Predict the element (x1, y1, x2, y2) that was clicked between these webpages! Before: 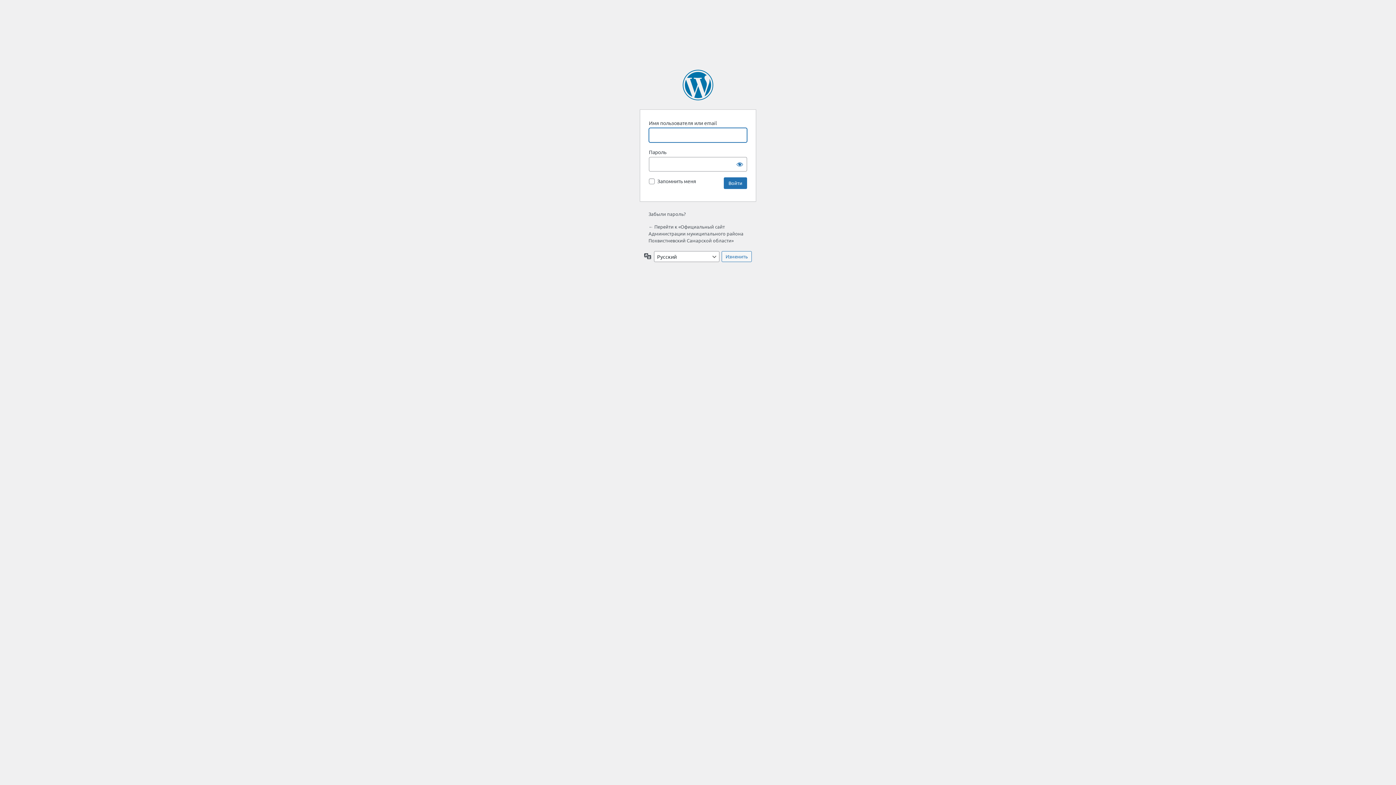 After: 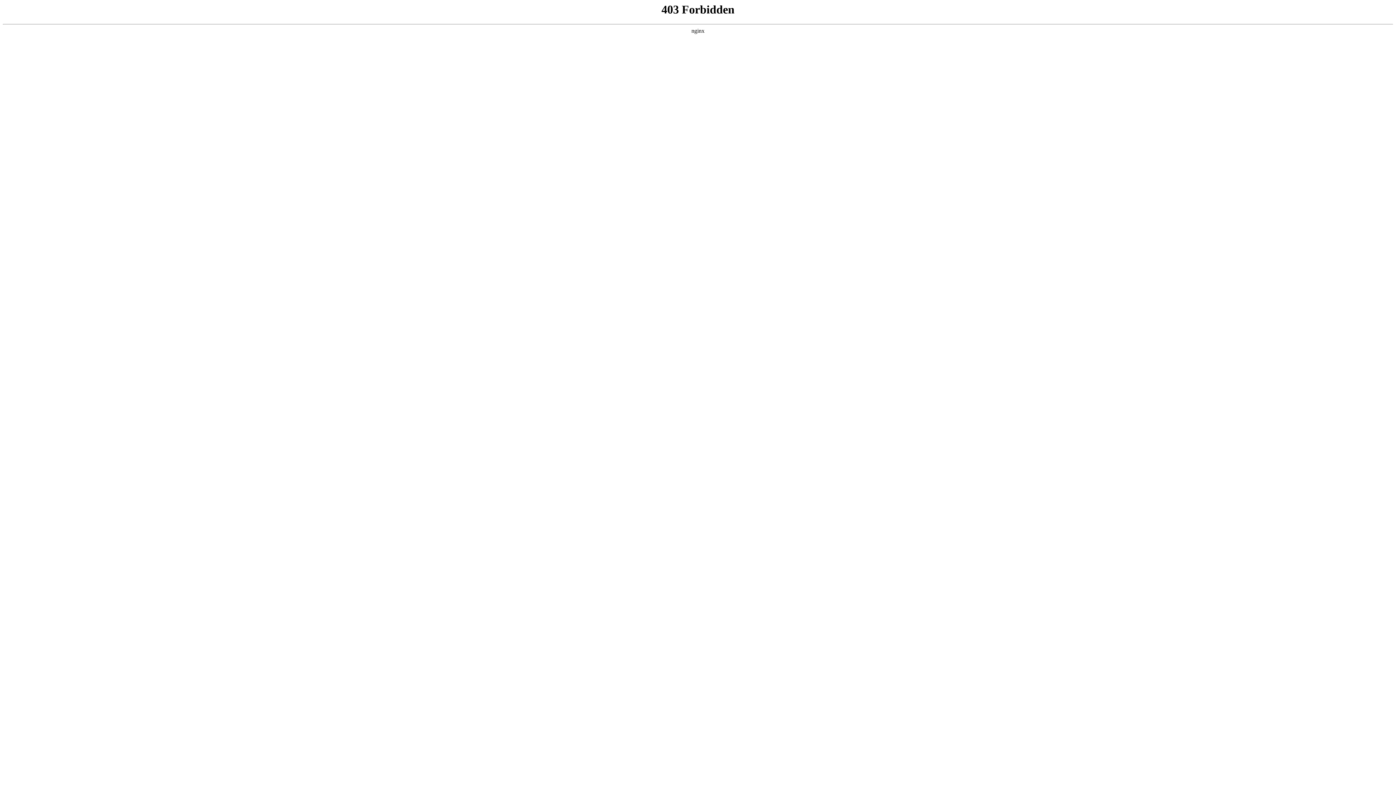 Action: bbox: (682, 69, 713, 100) label: Сайт работает на WordPress